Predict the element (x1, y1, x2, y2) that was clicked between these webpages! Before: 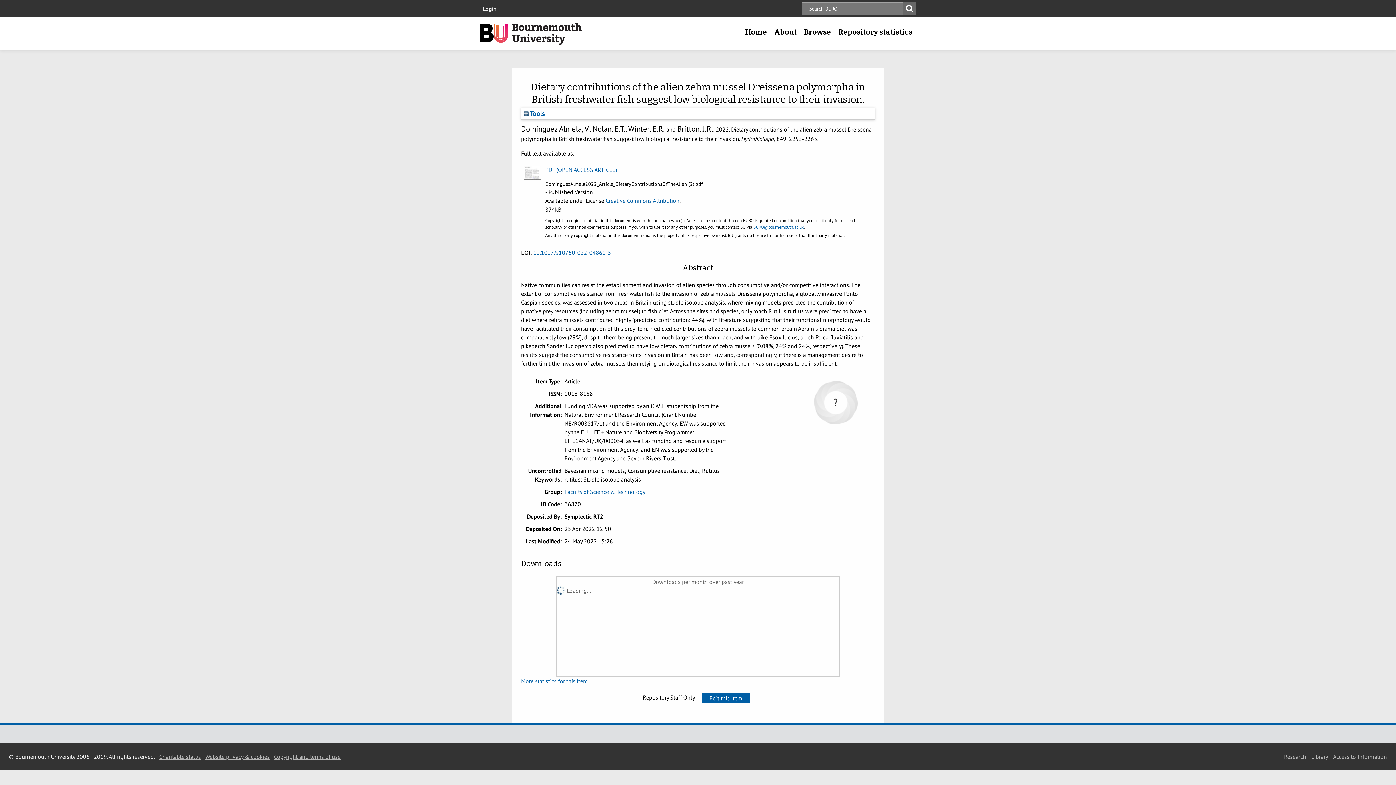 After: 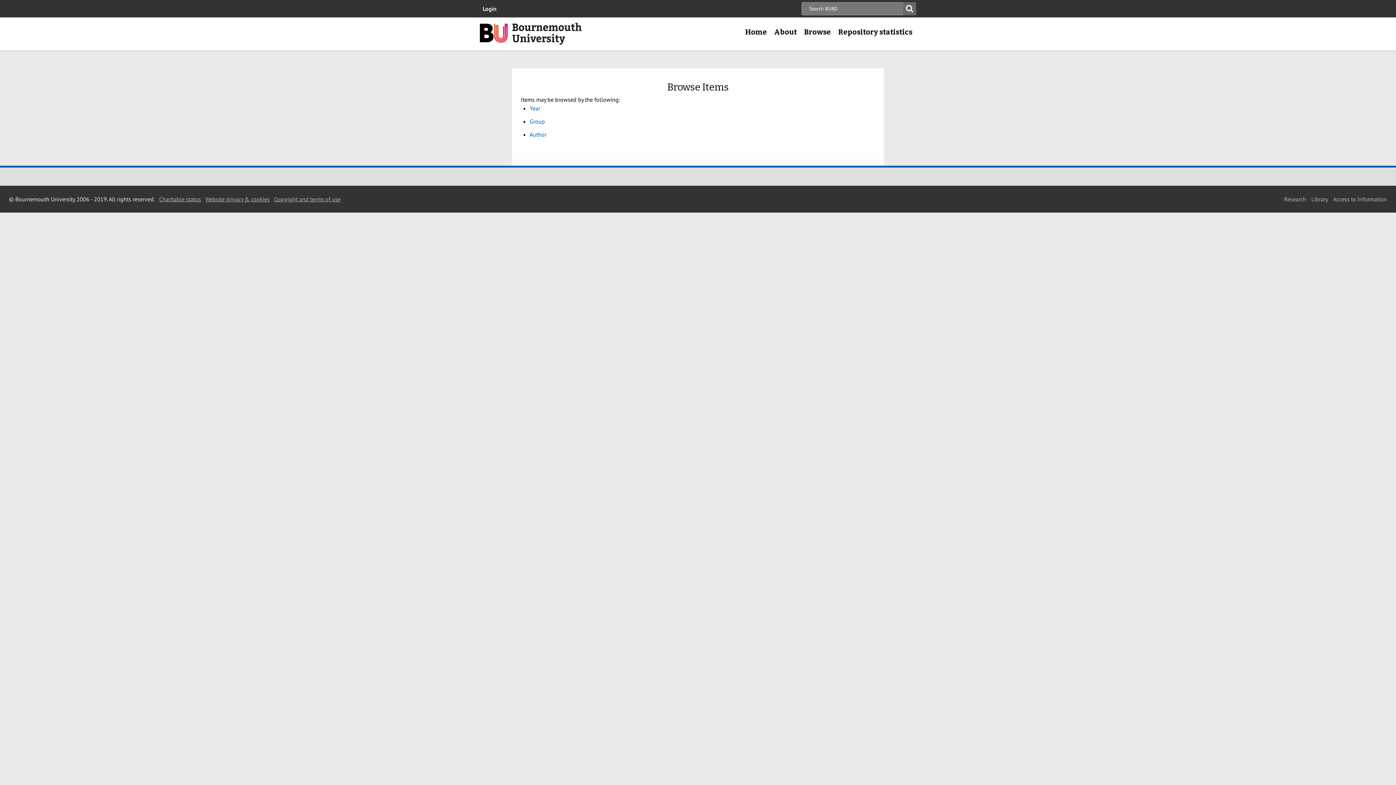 Action: label: Browse bbox: (800, 22, 834, 41)